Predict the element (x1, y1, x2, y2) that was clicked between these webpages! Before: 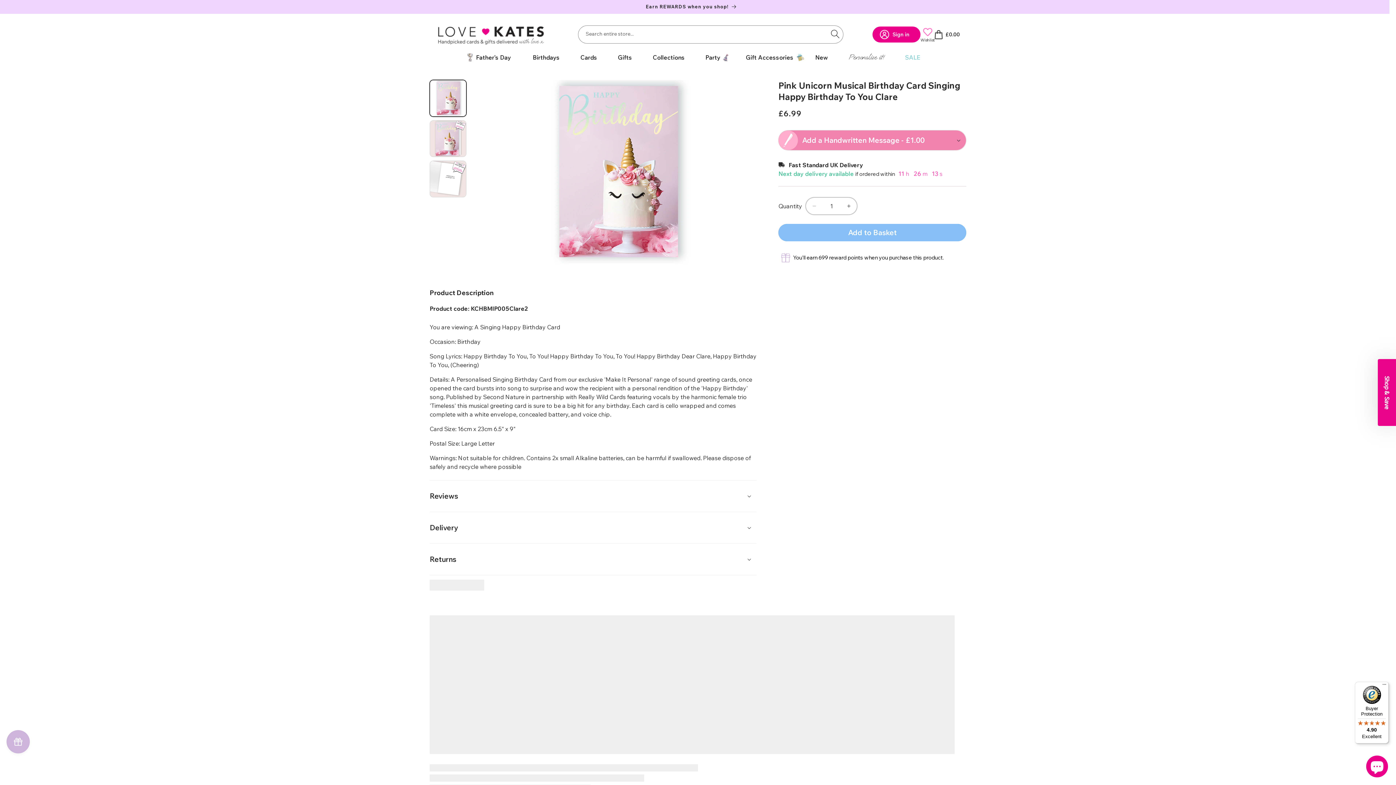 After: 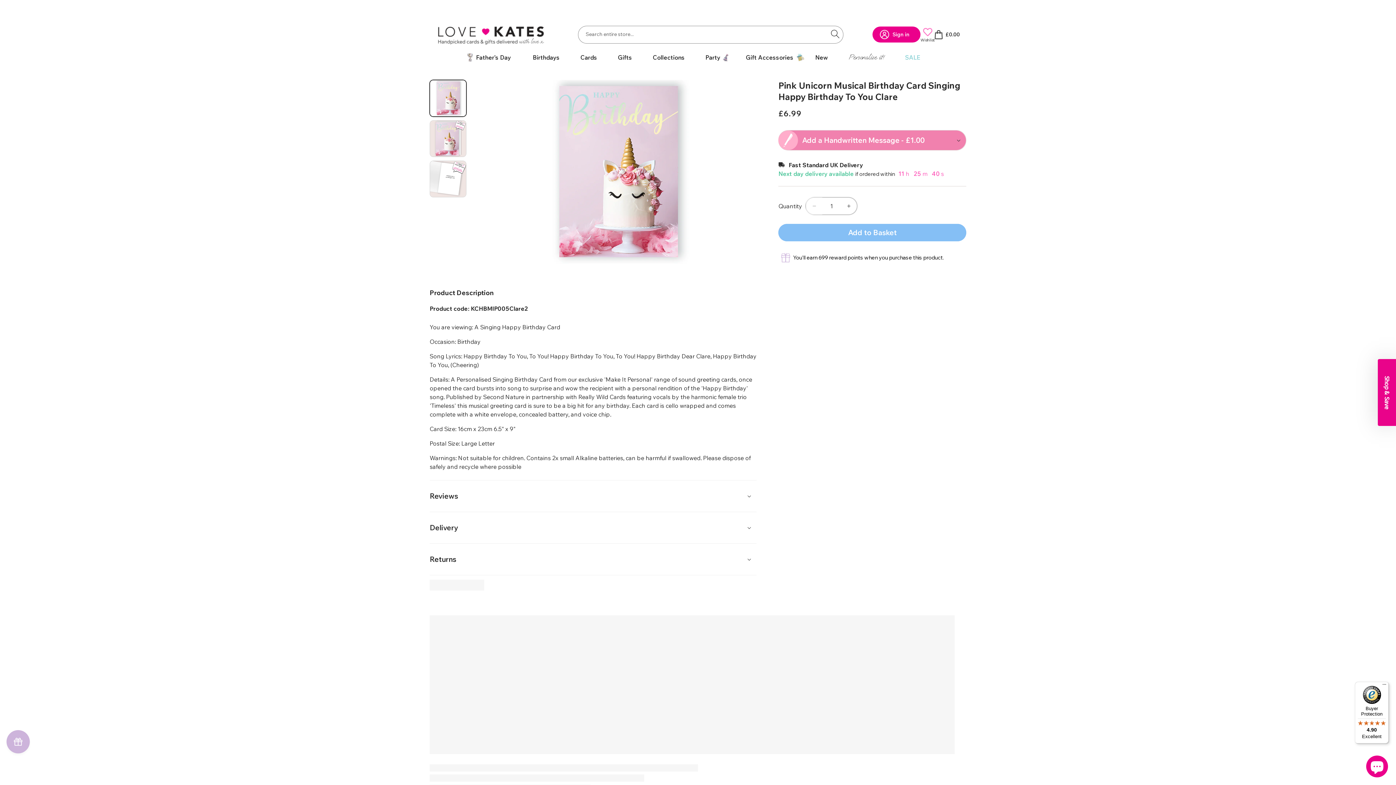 Action: bbox: (806, 197, 822, 214) label: Decrease quantity for Pink Unicorn Musical Birthday Card Singing Happy Birthday To You Clare